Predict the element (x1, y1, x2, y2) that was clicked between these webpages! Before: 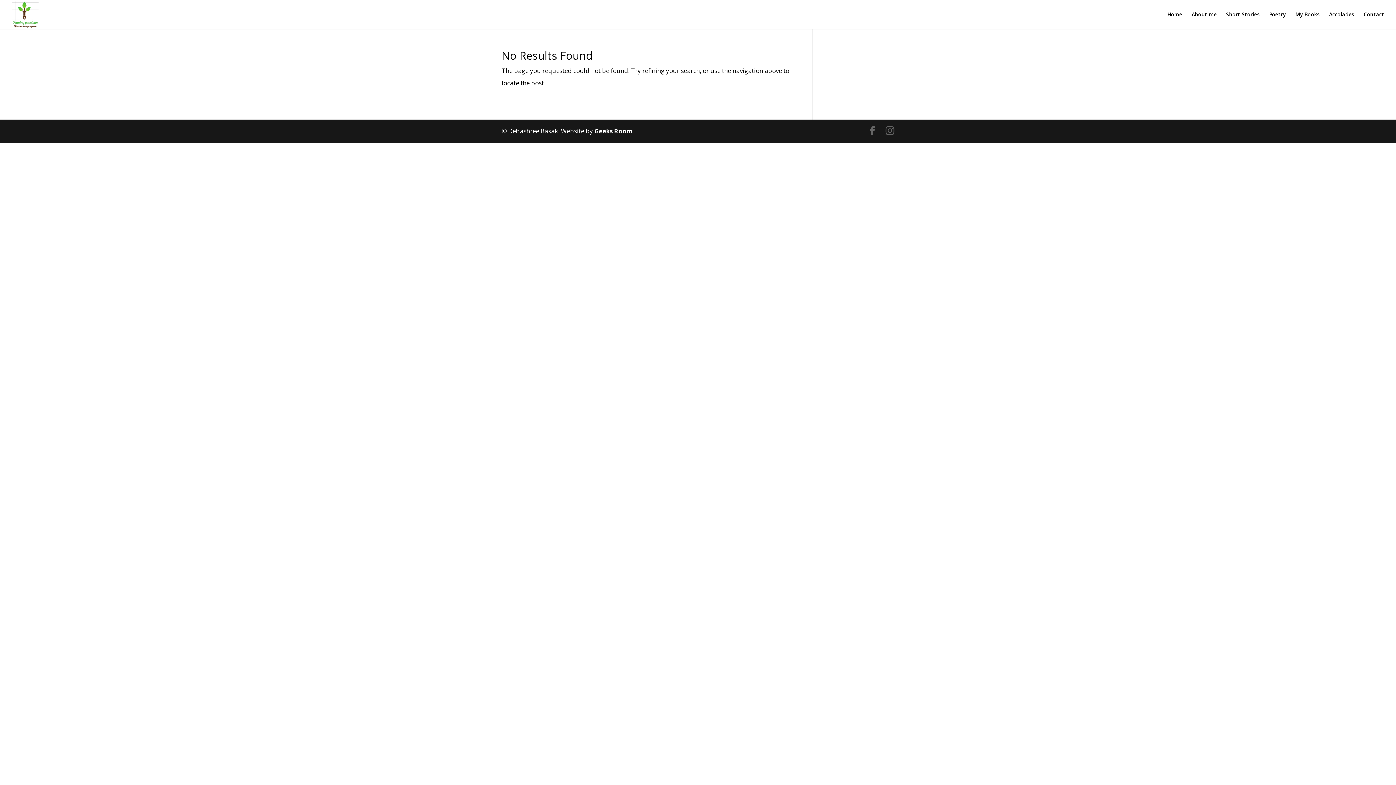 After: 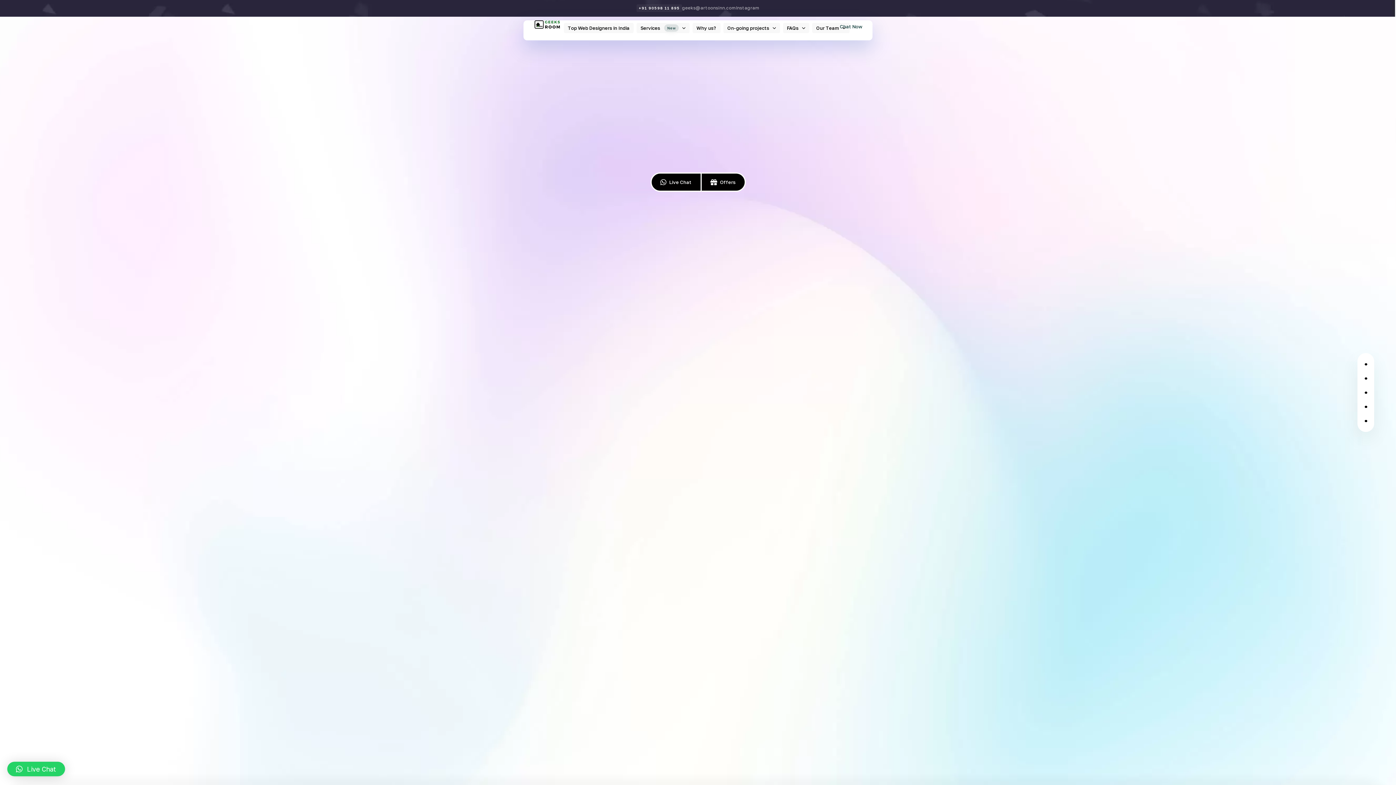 Action: label: Geeks Room bbox: (594, 126, 632, 135)